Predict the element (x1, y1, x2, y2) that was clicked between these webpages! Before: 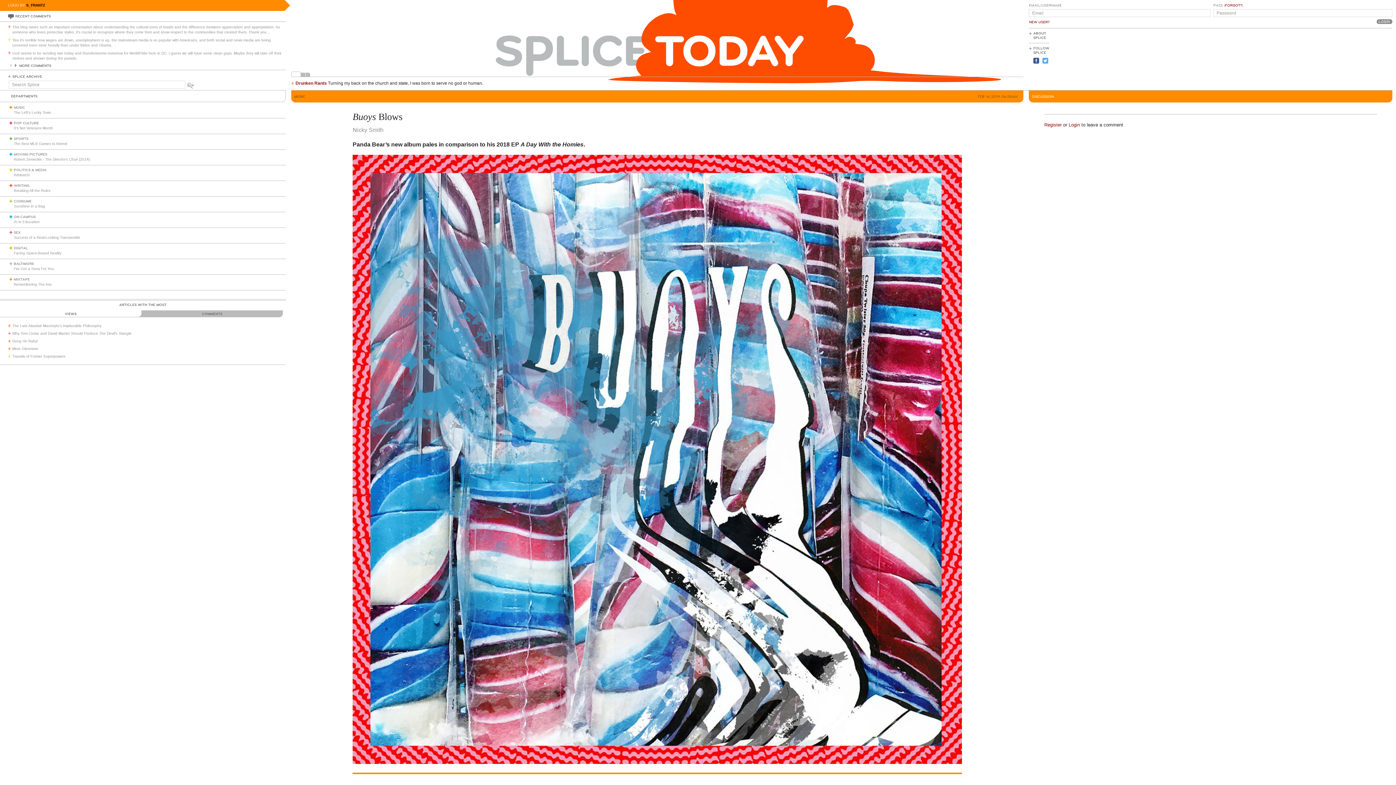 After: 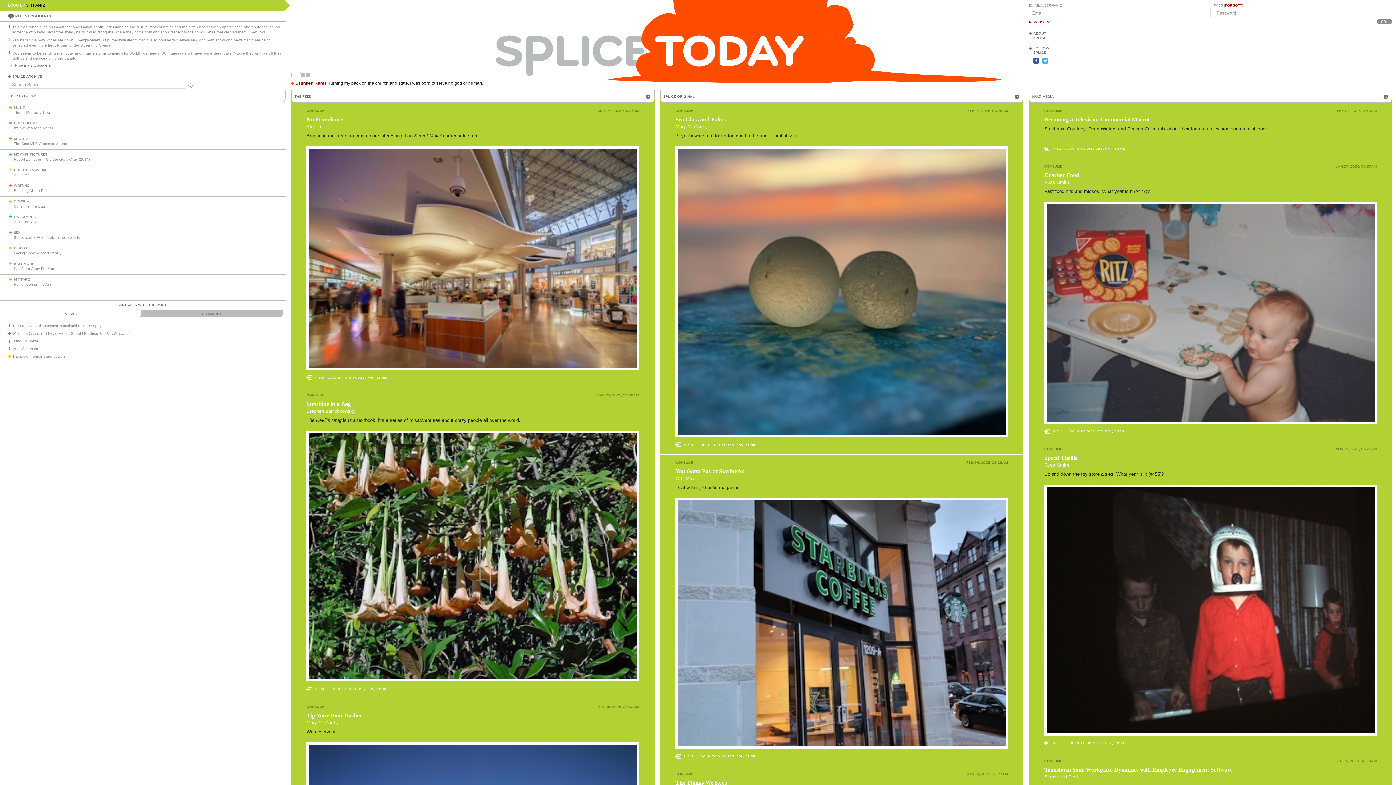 Action: label: CONSUME bbox: (13, 199, 31, 203)